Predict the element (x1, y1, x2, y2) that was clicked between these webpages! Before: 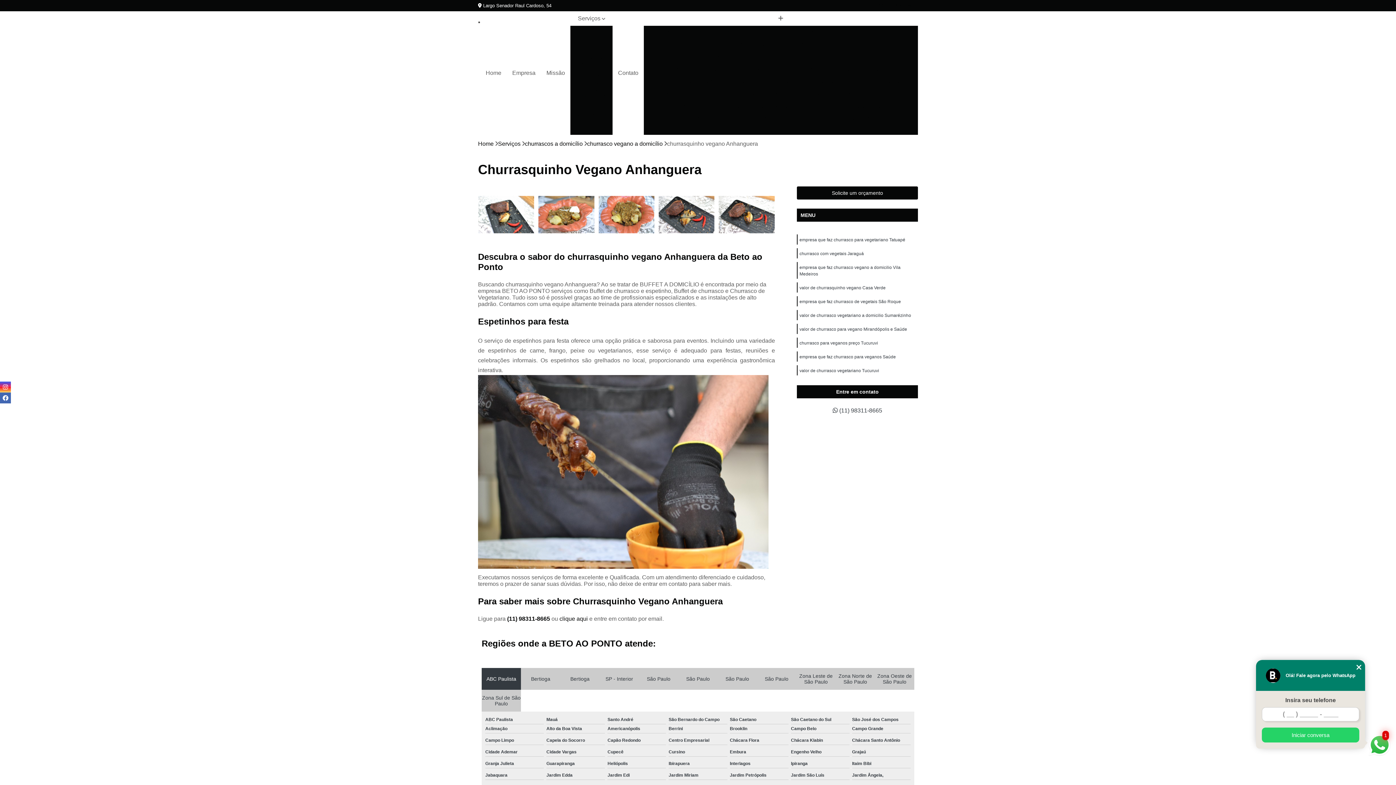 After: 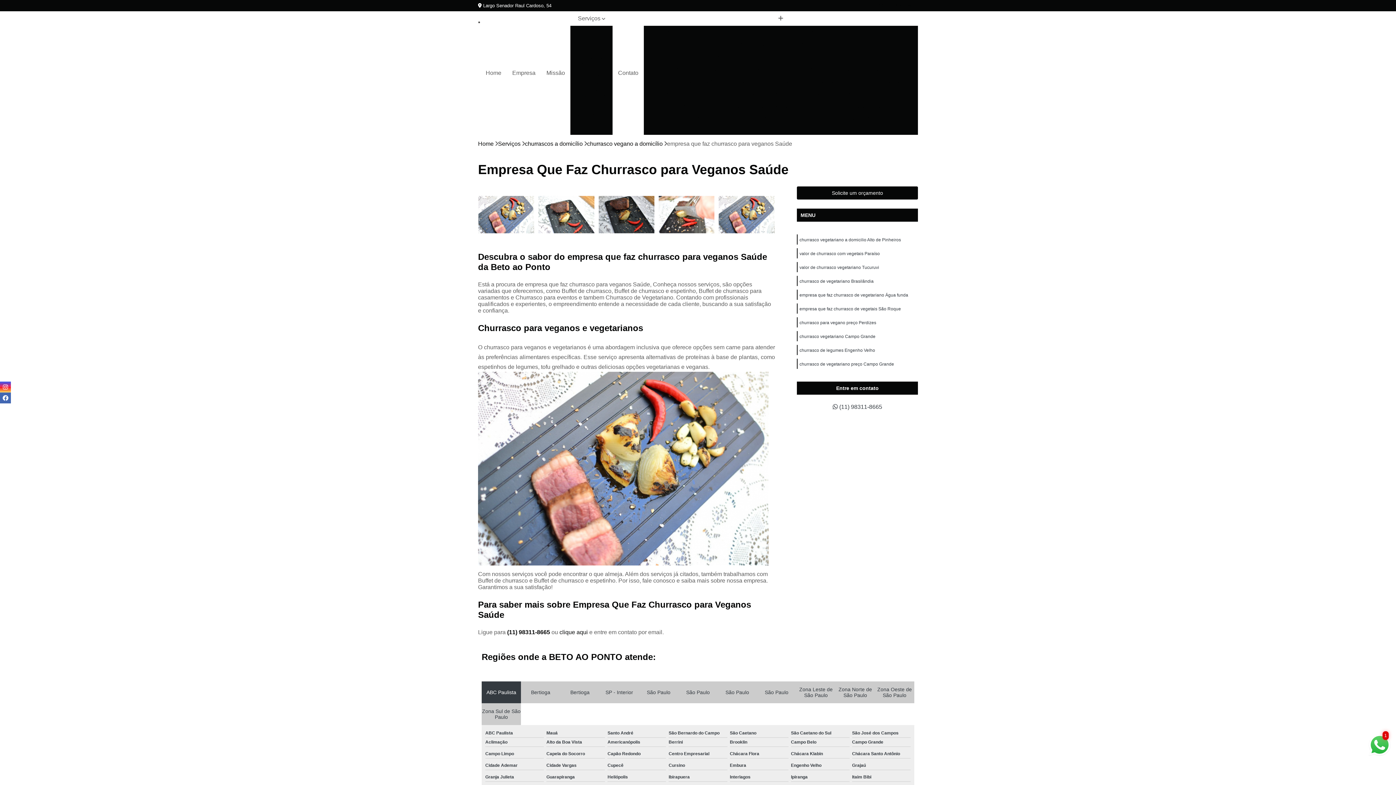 Action: label: empresa que faz churrasco para veganos Saúde bbox: (799, 354, 896, 359)